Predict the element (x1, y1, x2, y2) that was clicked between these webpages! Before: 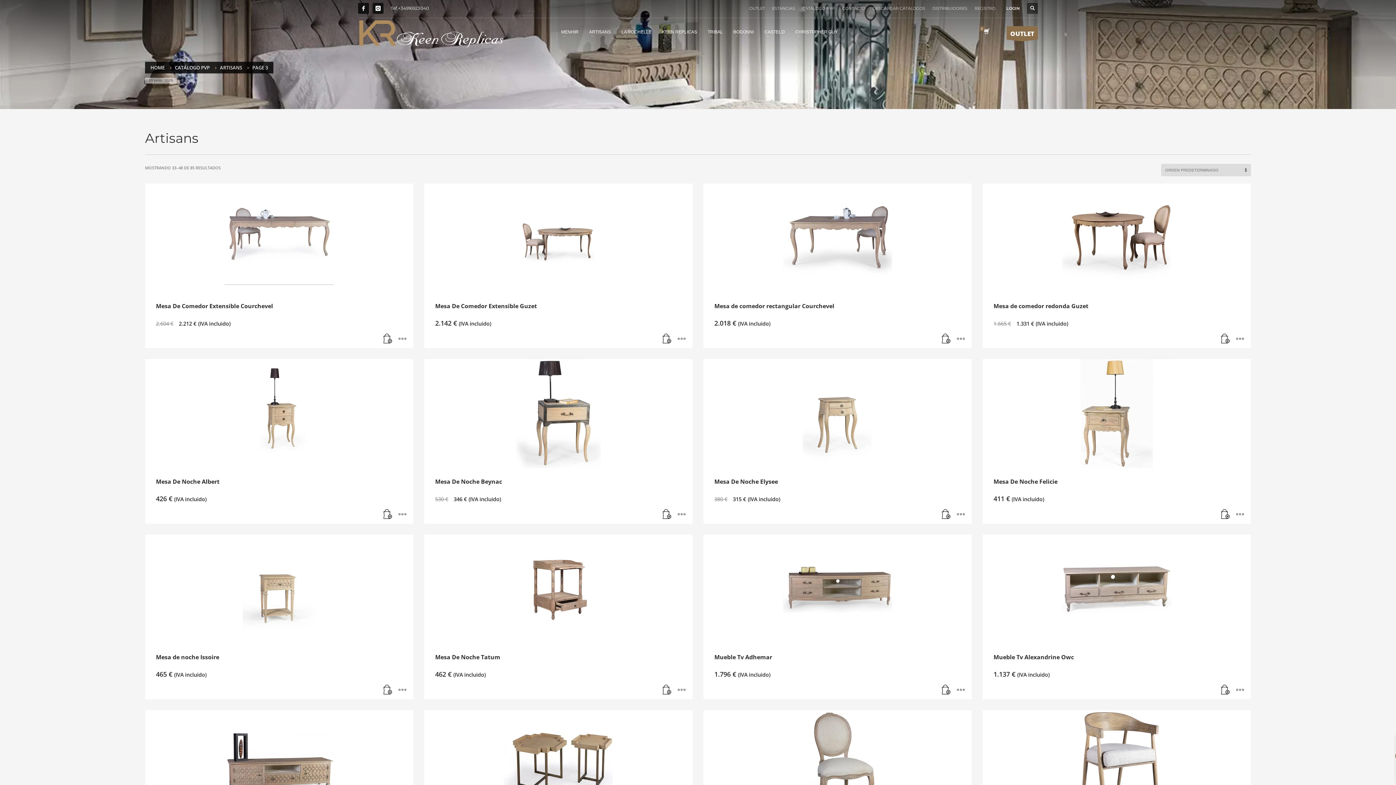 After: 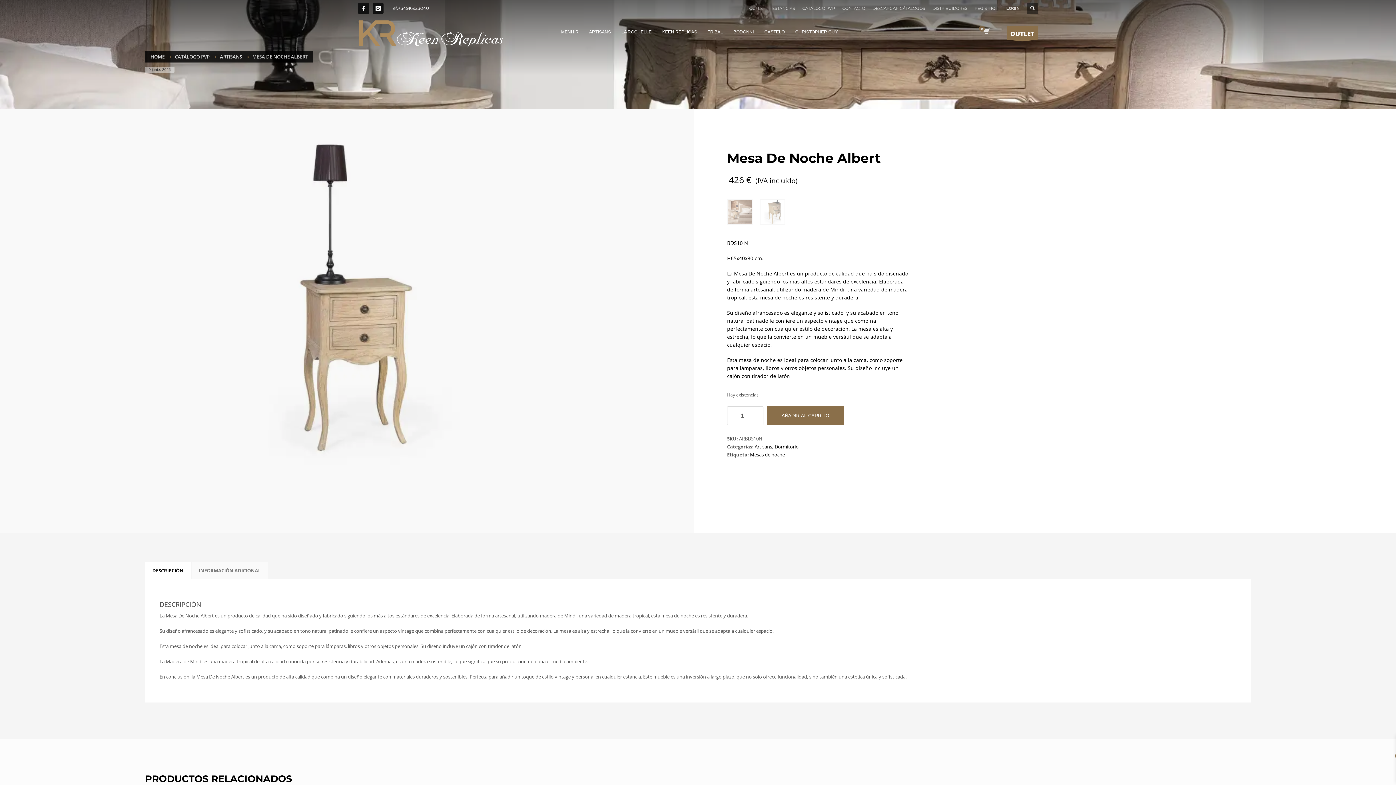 Action: bbox: (395, 505, 409, 524)